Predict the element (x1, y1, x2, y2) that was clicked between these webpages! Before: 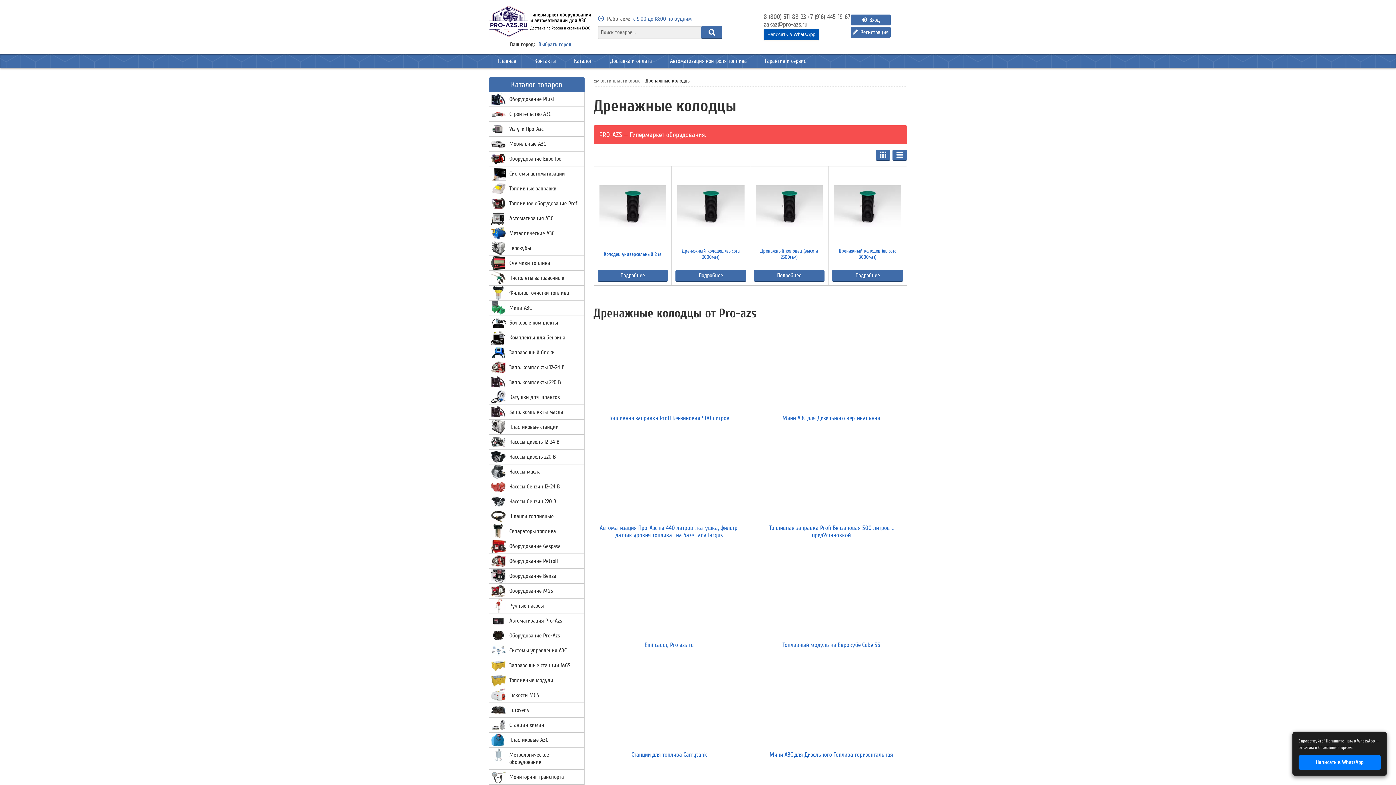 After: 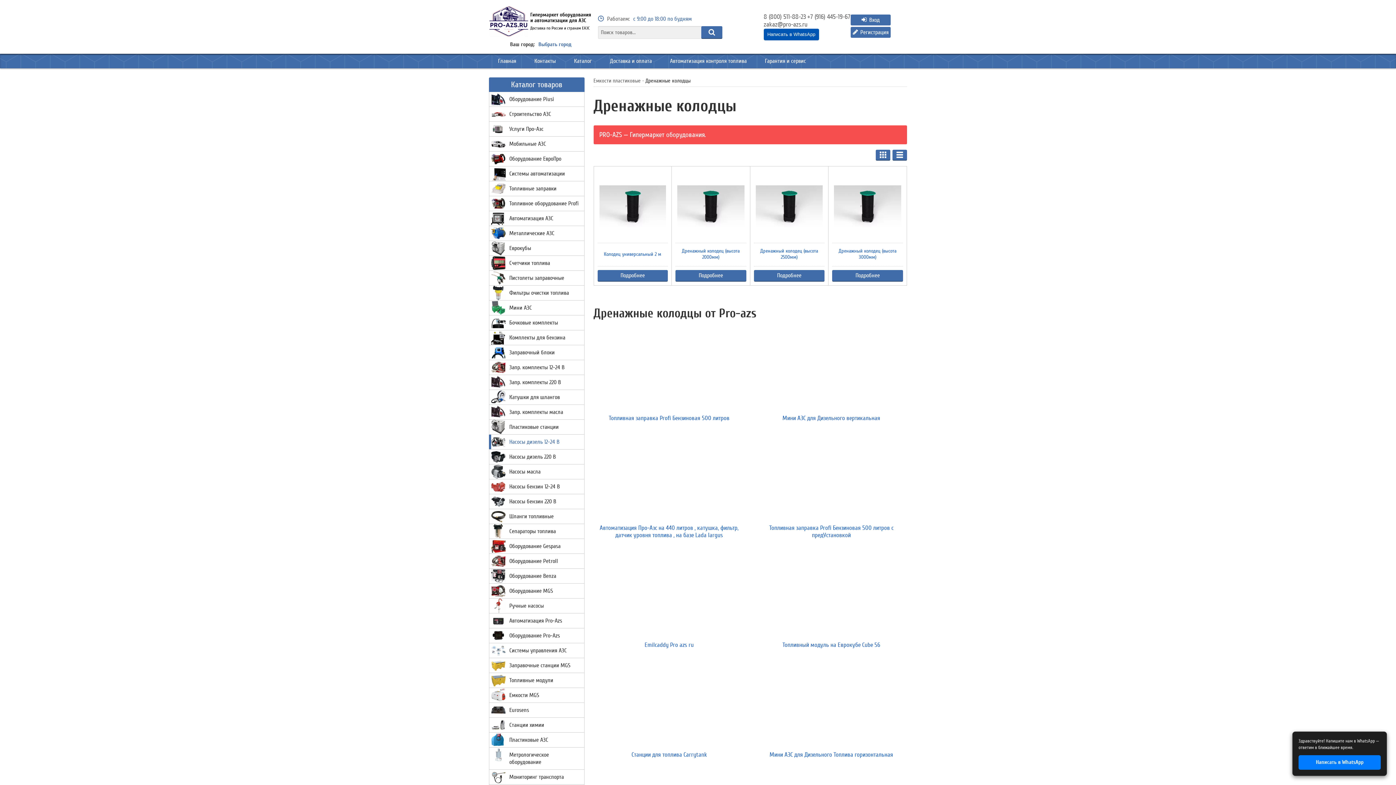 Action: label: Насосы дизель 12-24 В bbox: (489, 435, 584, 449)